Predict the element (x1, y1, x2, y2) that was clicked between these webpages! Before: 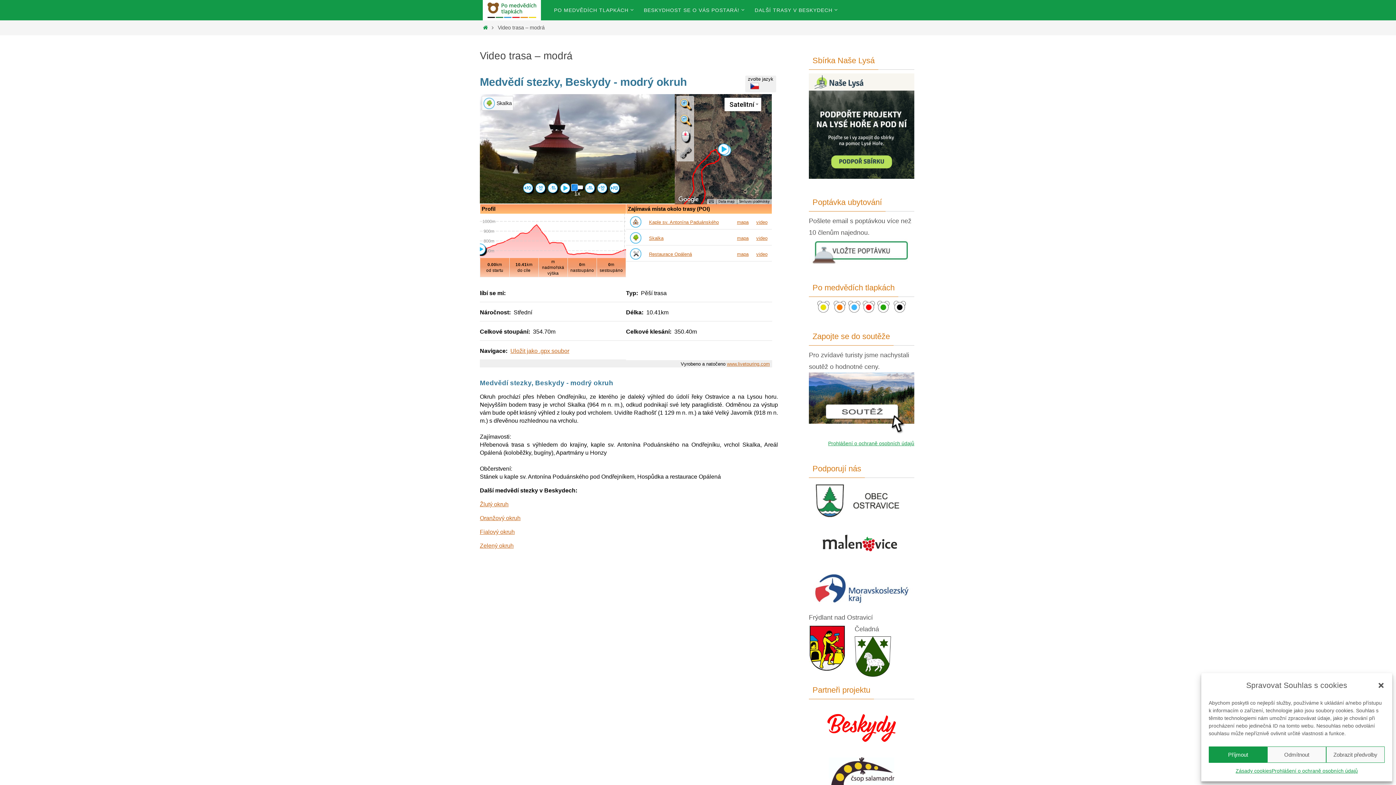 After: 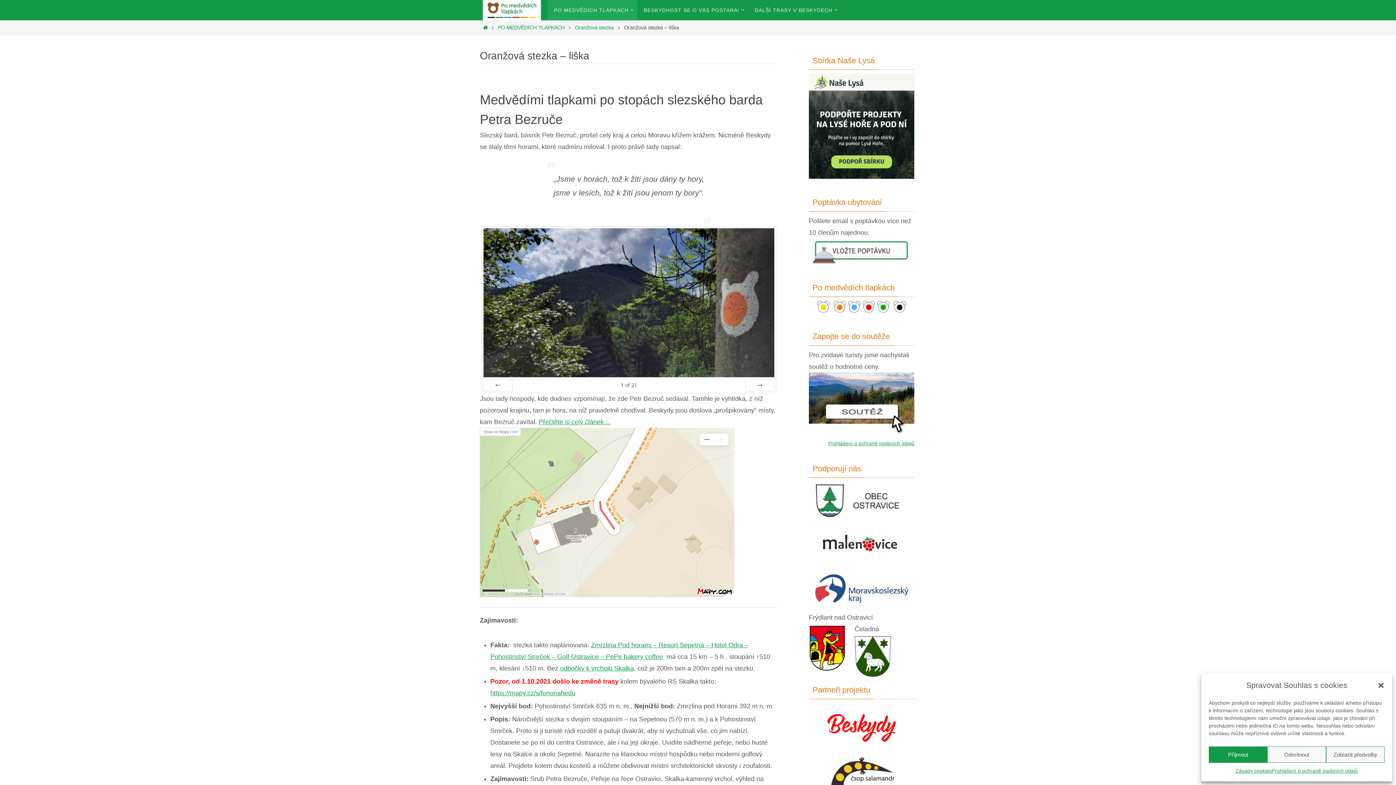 Action: bbox: (832, 307, 847, 315)